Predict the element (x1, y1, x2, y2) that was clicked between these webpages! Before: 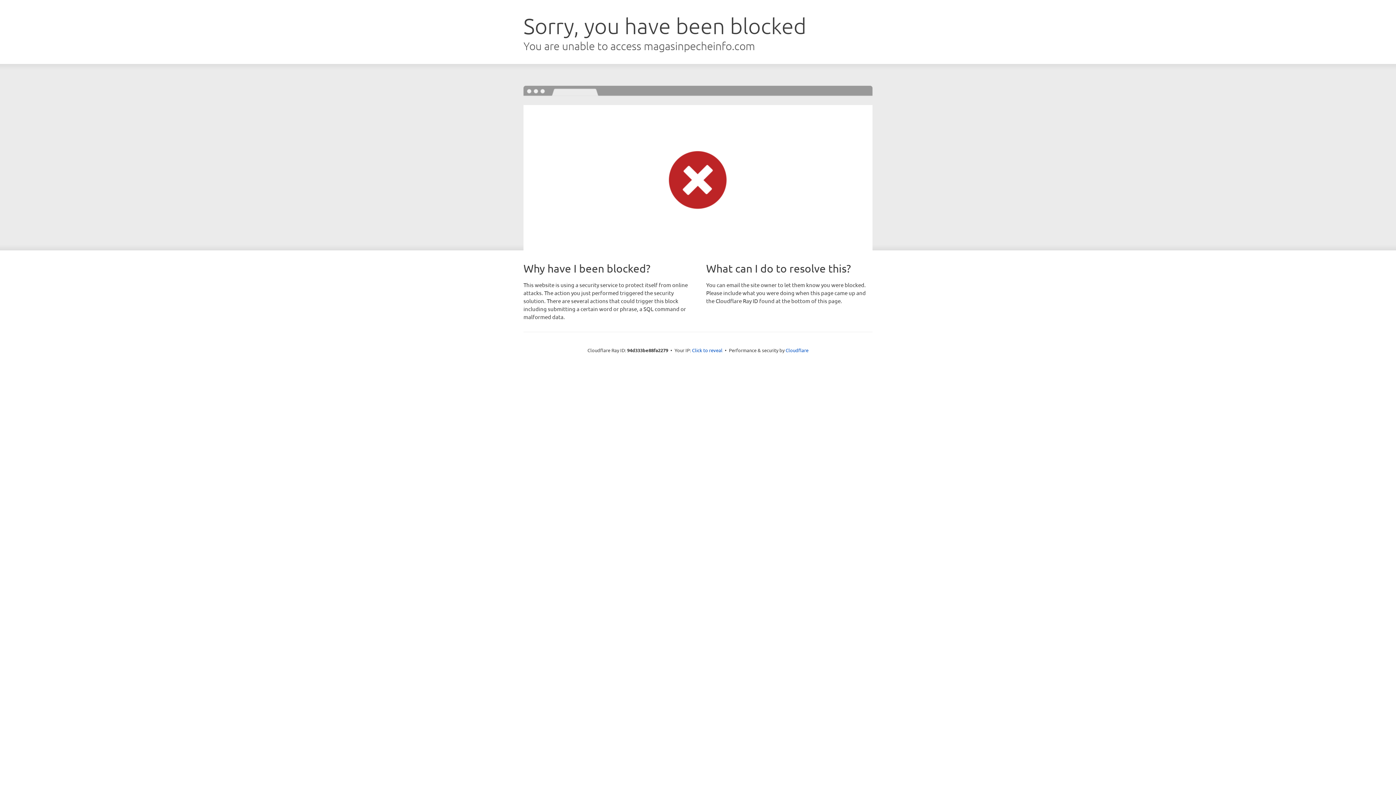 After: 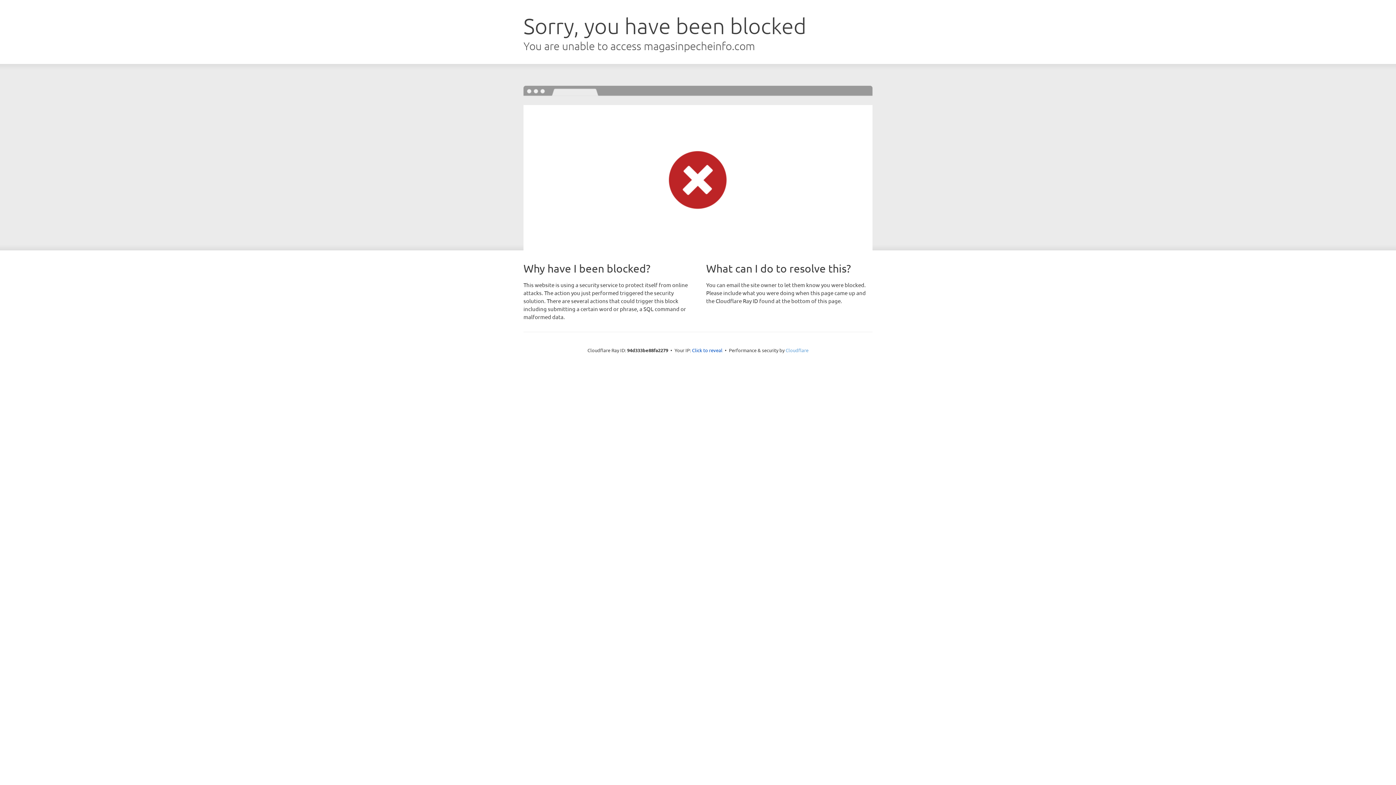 Action: bbox: (785, 347, 808, 353) label: Cloudflare